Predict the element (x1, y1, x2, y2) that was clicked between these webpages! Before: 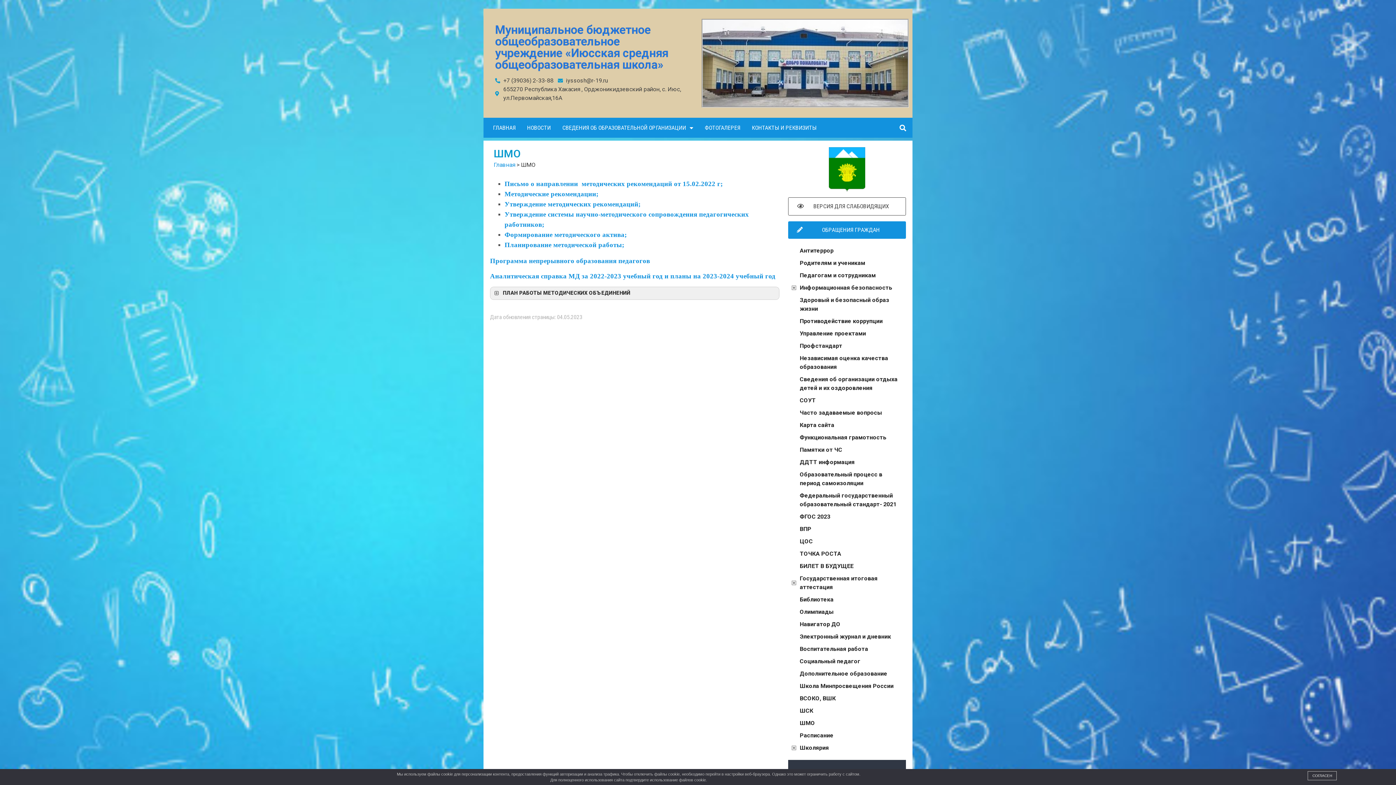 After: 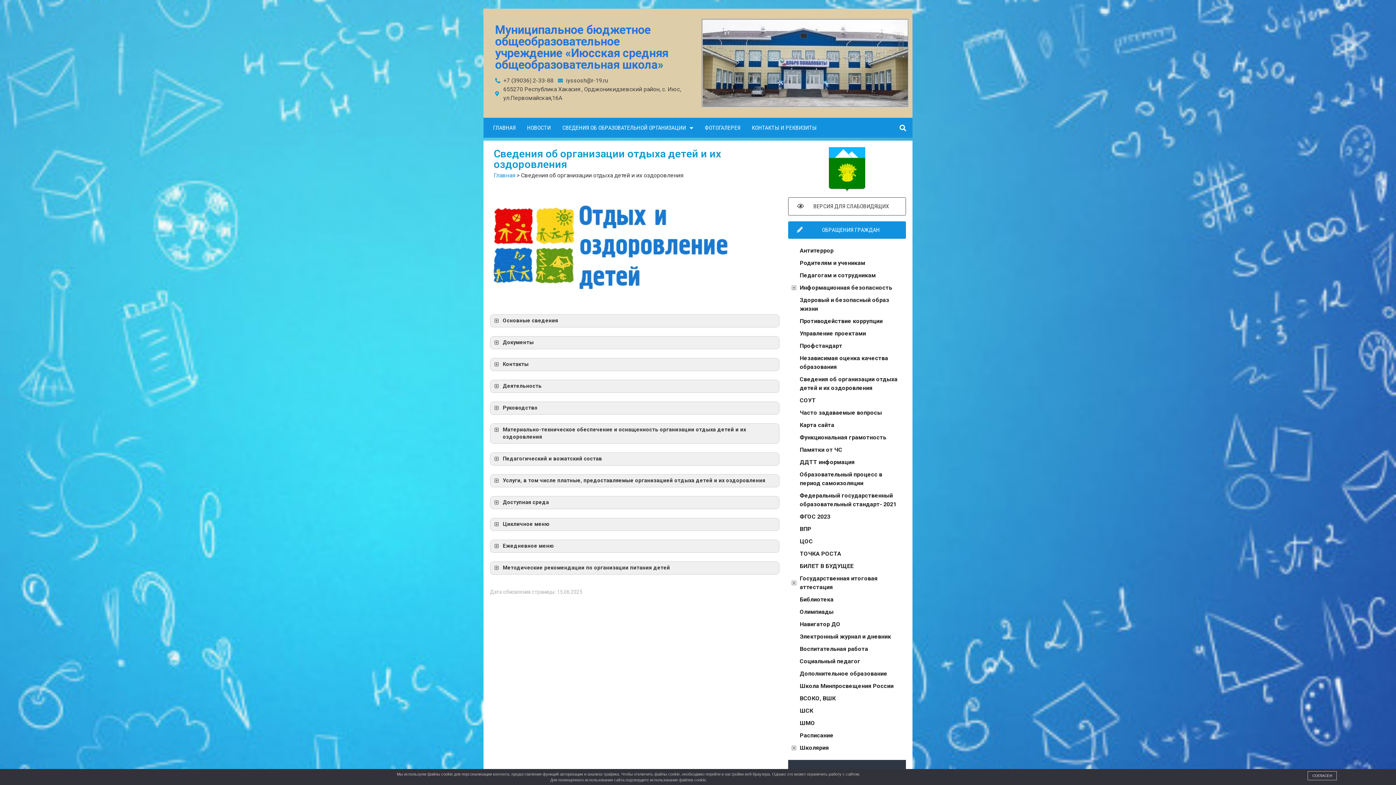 Action: bbox: (788, 373, 906, 394) label: Сведения об организации отдыха детей и их оздоровления